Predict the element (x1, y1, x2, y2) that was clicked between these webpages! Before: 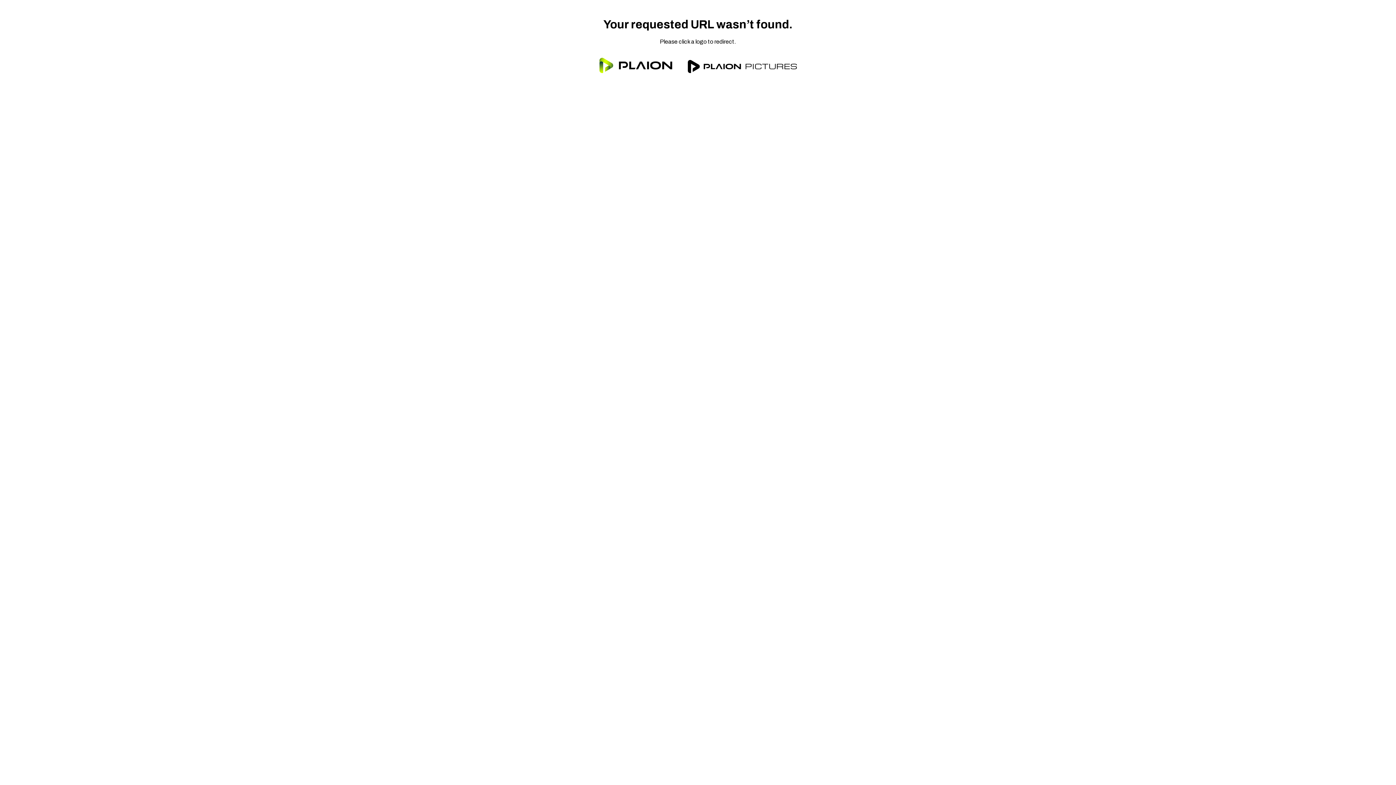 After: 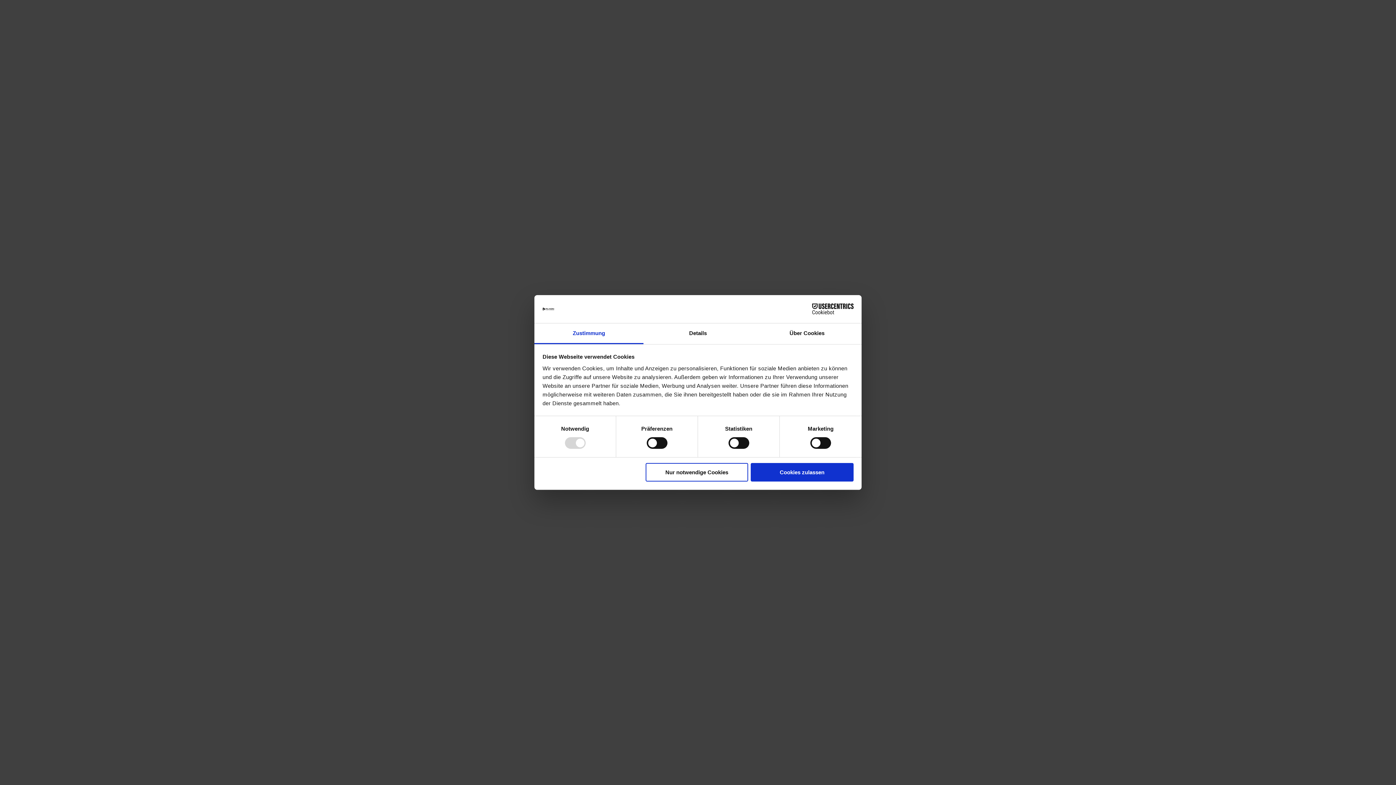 Action: bbox: (680, 75, 804, 81)